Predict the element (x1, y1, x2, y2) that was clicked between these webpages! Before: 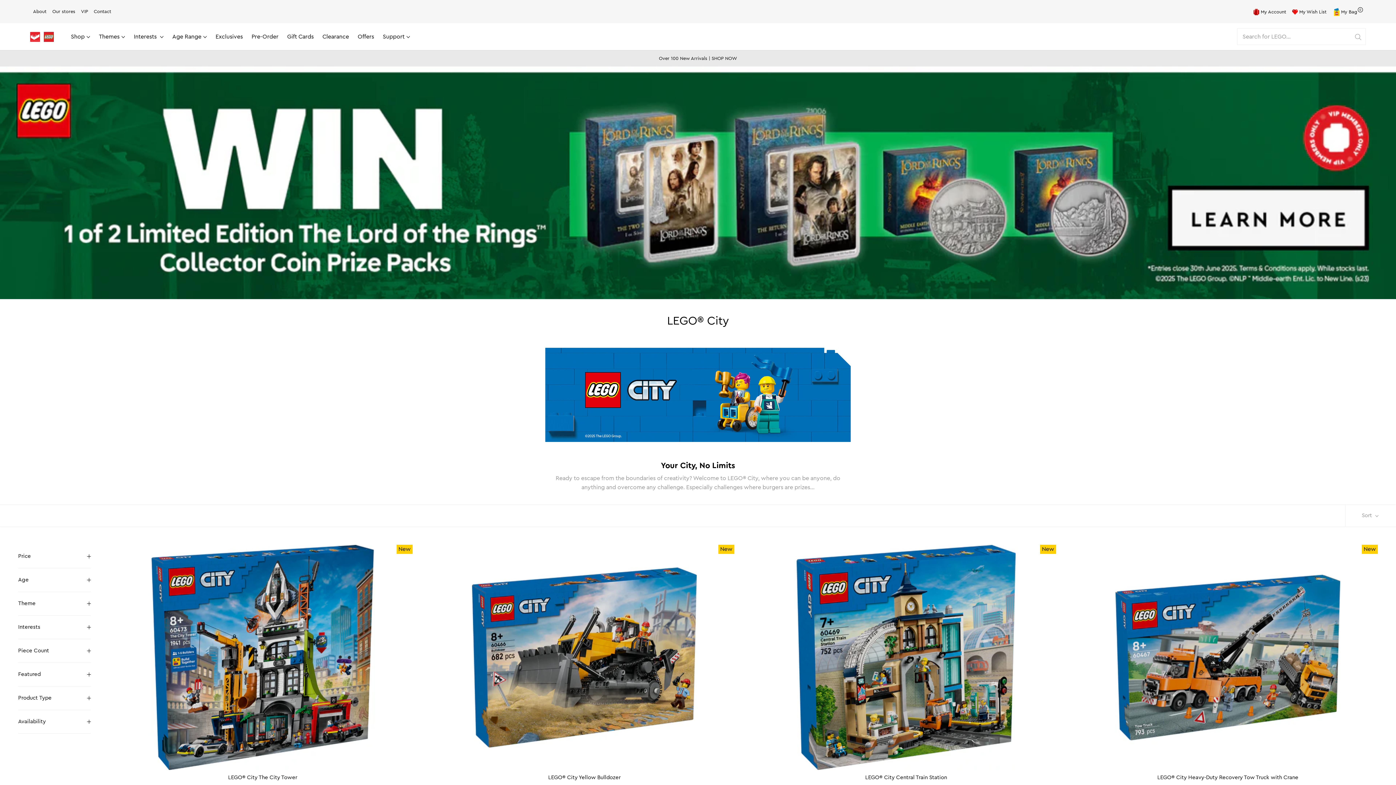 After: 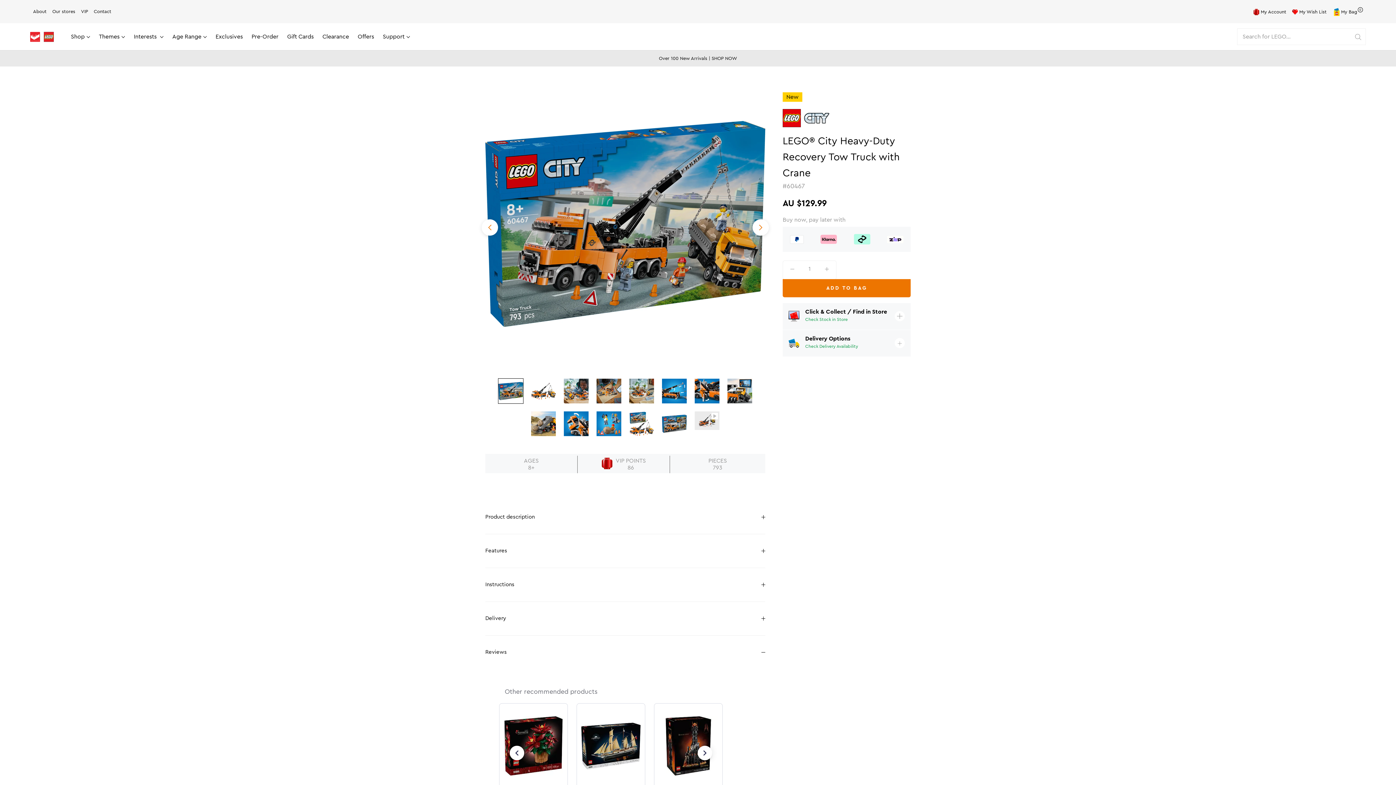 Action: label: New bbox: (1078, 545, 1378, 770)